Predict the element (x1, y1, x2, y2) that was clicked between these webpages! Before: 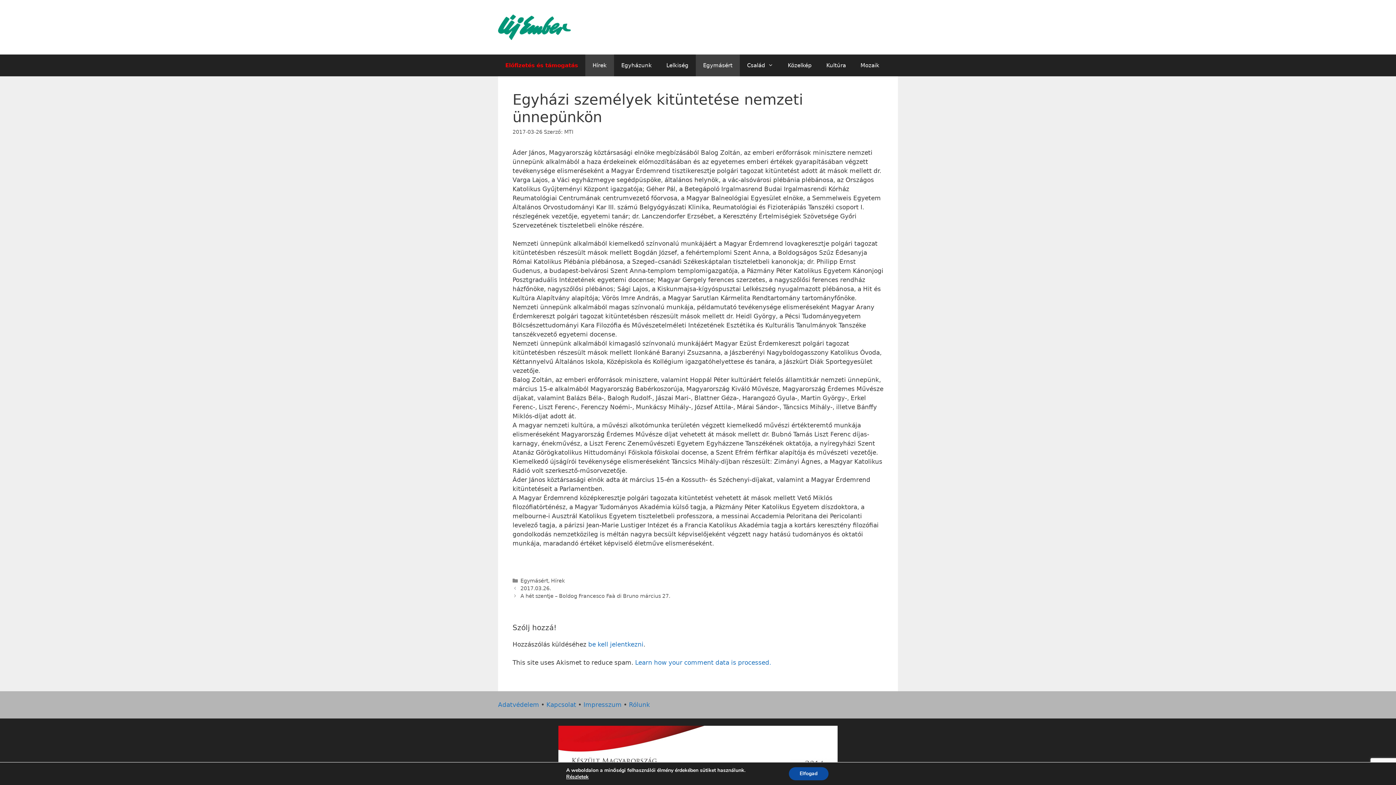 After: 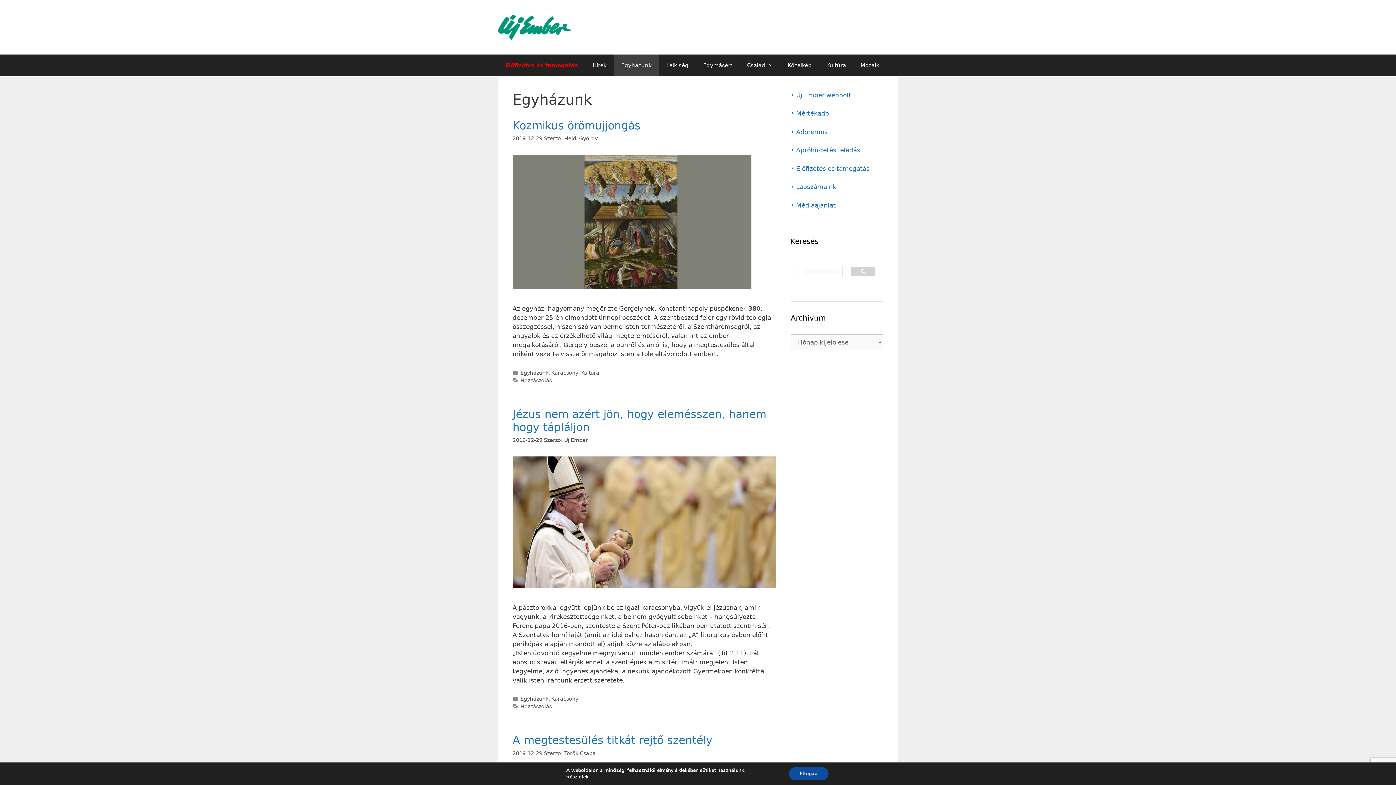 Action: label: Egyházunk bbox: (614, 54, 659, 76)